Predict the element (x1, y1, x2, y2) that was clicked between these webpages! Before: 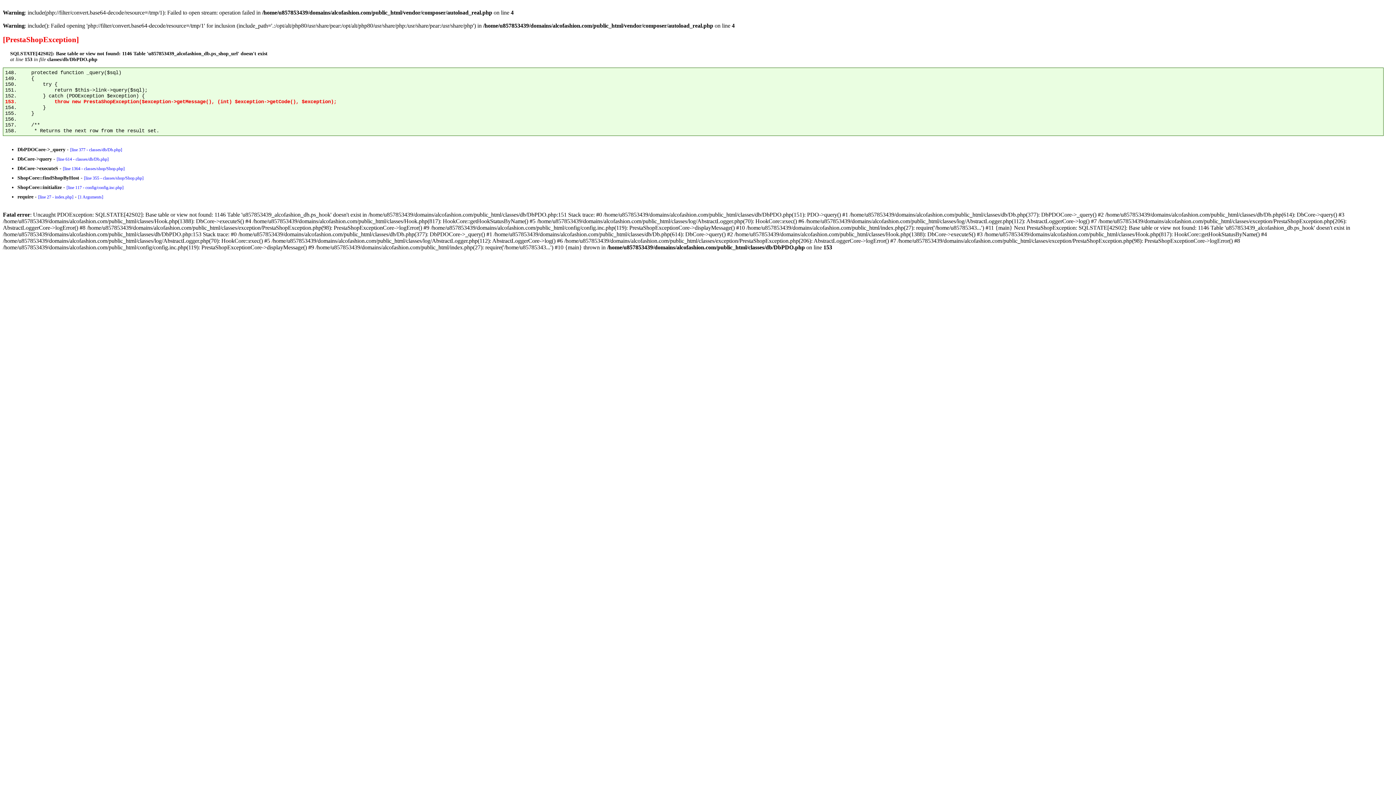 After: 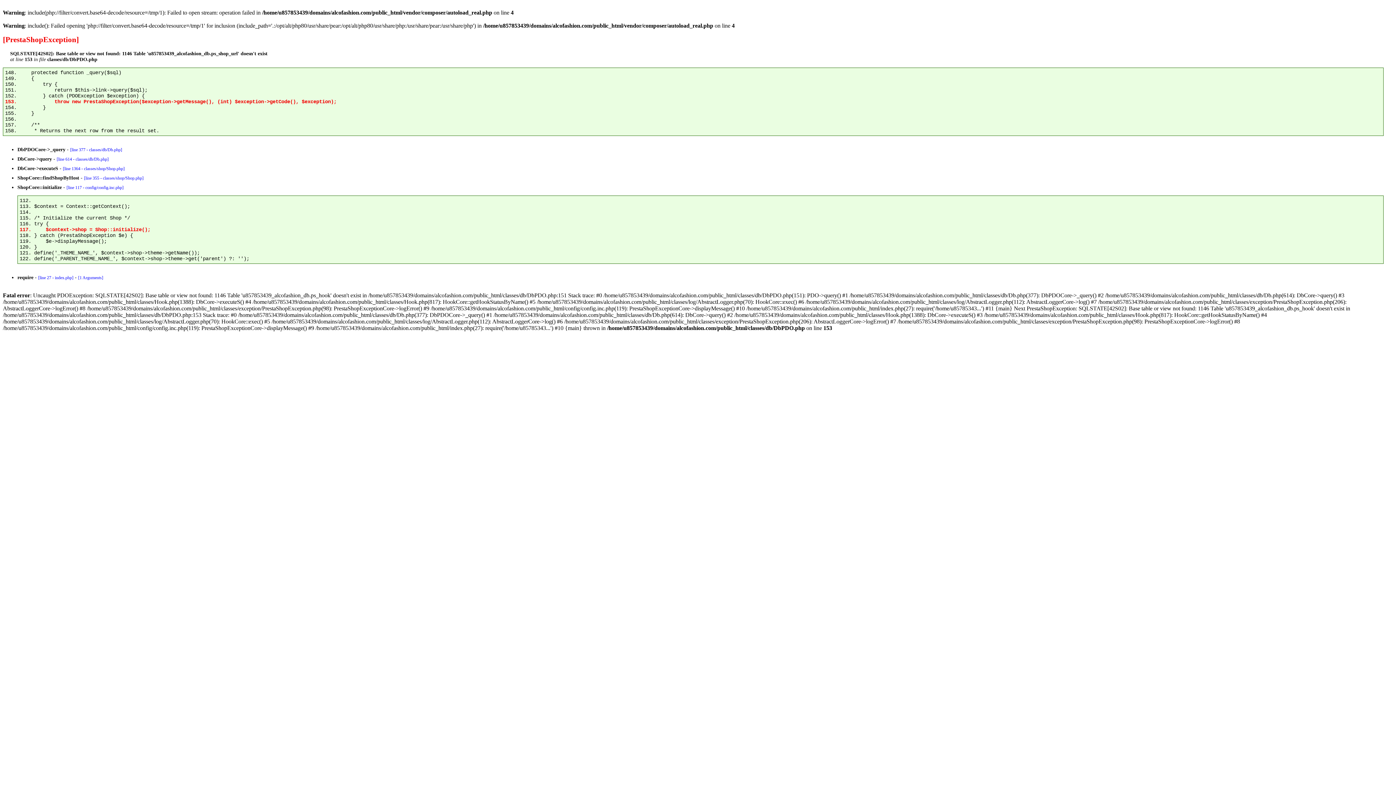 Action: bbox: (66, 185, 123, 190) label: [line 117 - config/config.inc.php]